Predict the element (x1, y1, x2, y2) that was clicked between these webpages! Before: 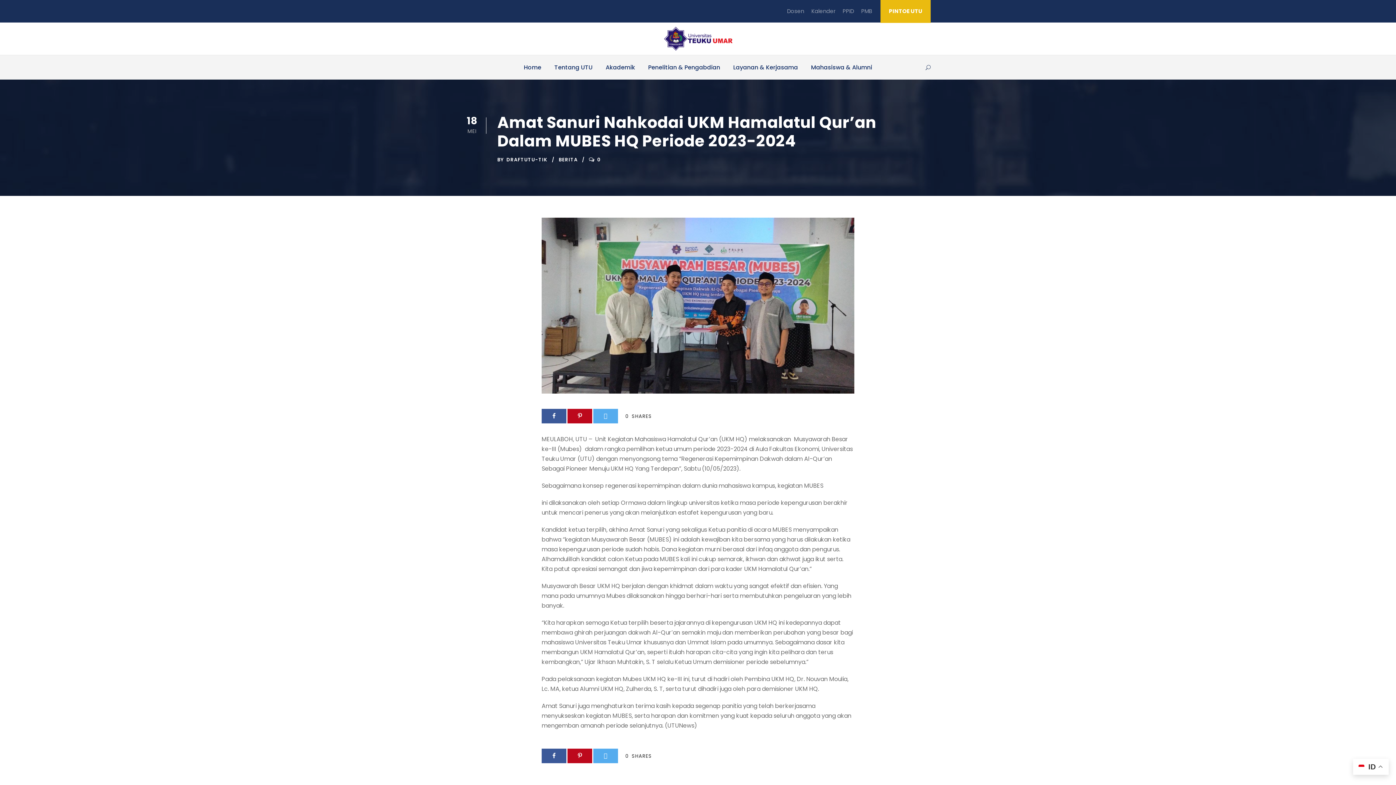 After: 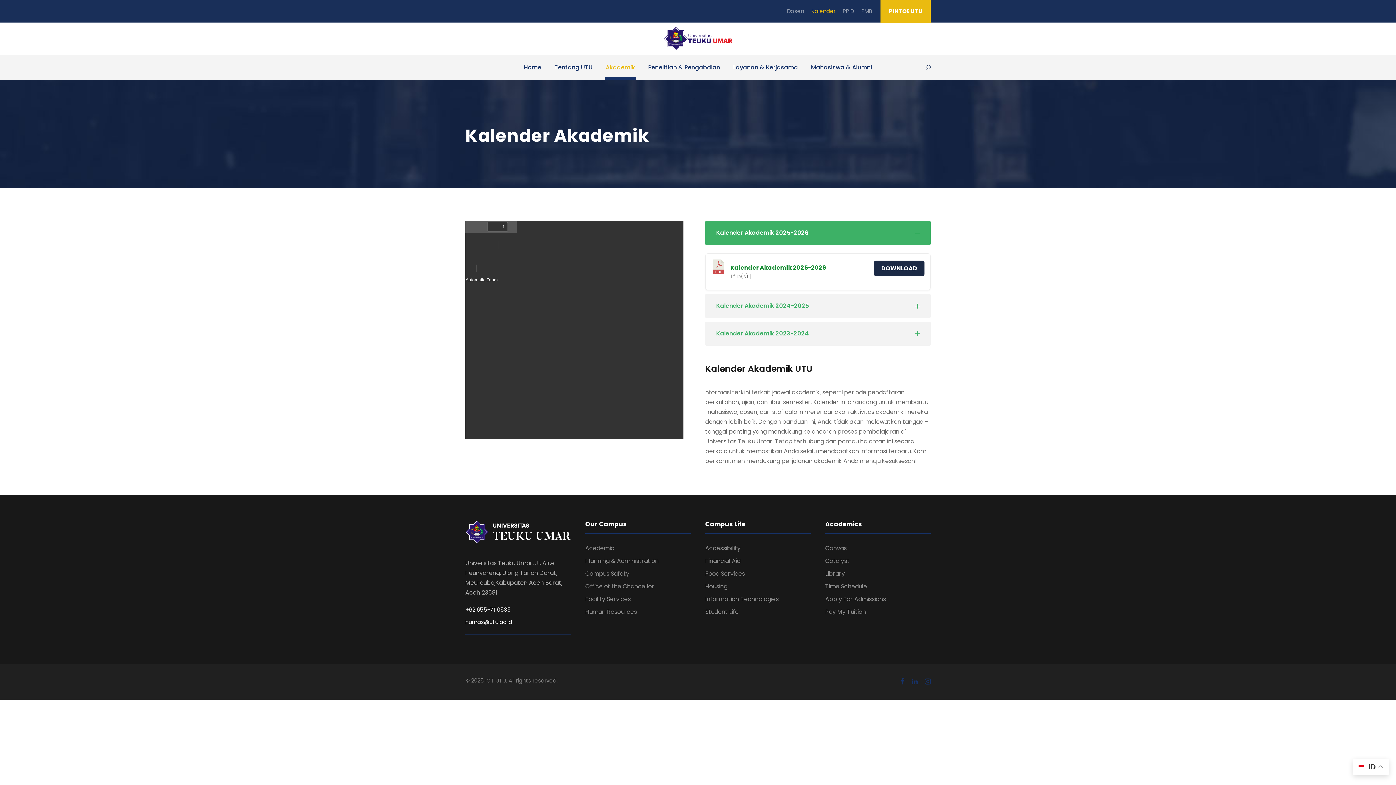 Action: bbox: (811, 7, 835, 21) label: Kalender